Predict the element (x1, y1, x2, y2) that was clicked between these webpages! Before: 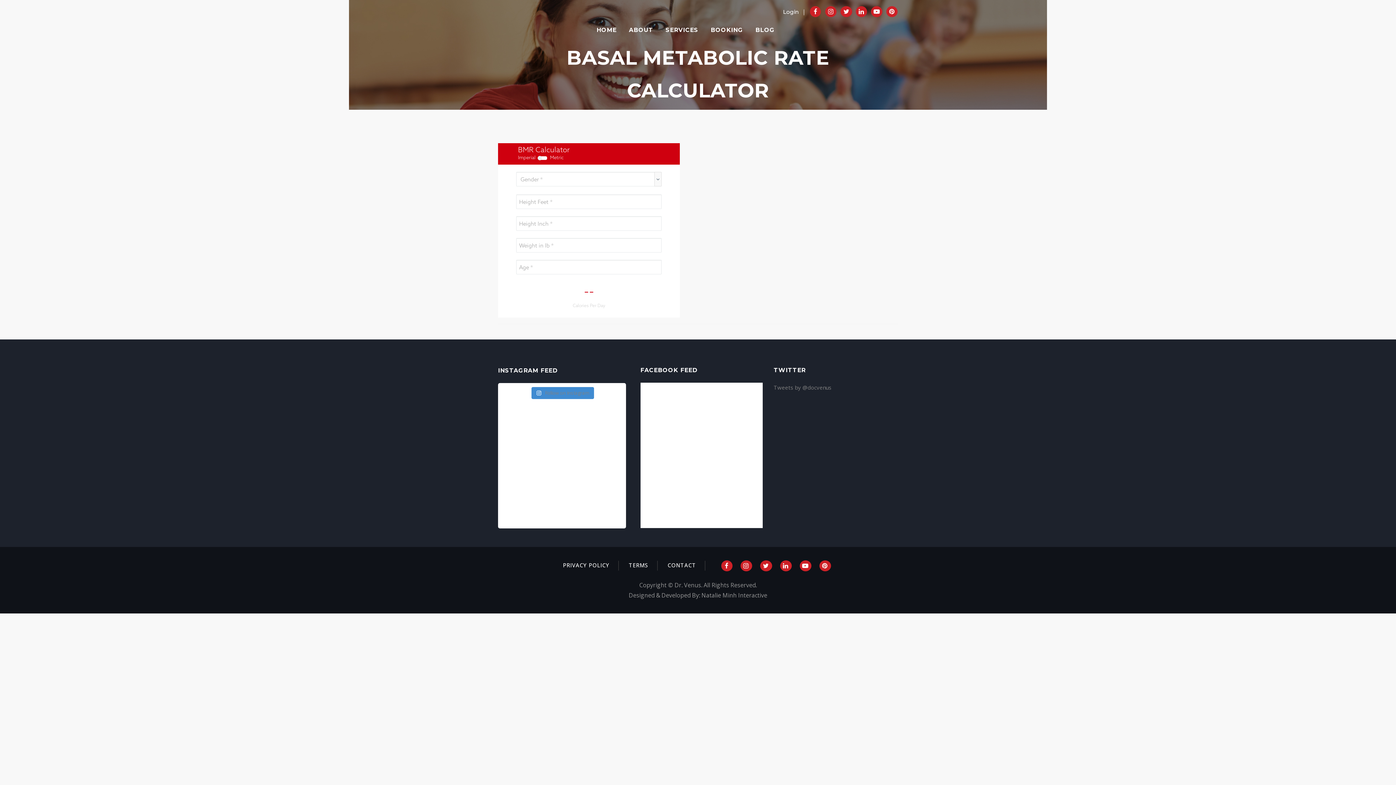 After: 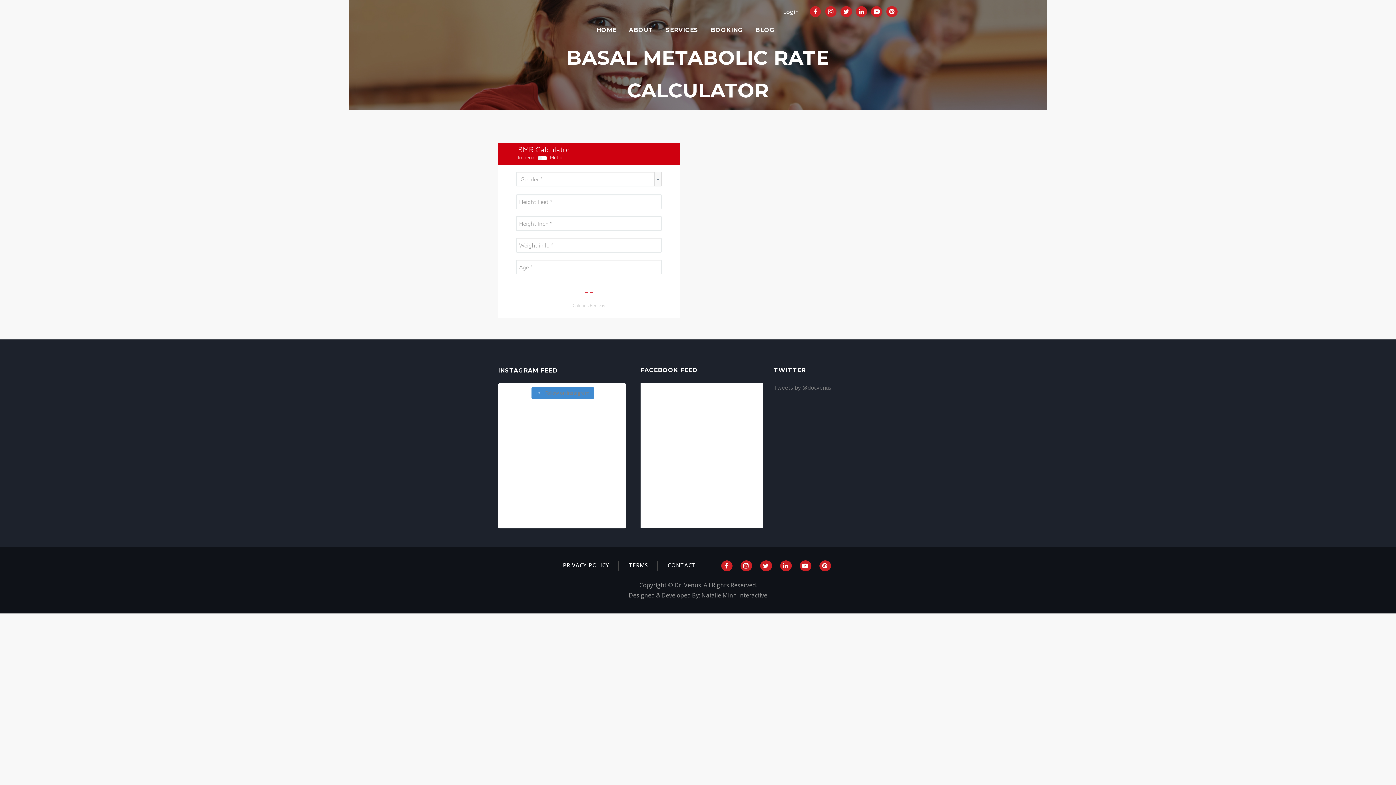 Action: bbox: (886, 5, 898, 17)